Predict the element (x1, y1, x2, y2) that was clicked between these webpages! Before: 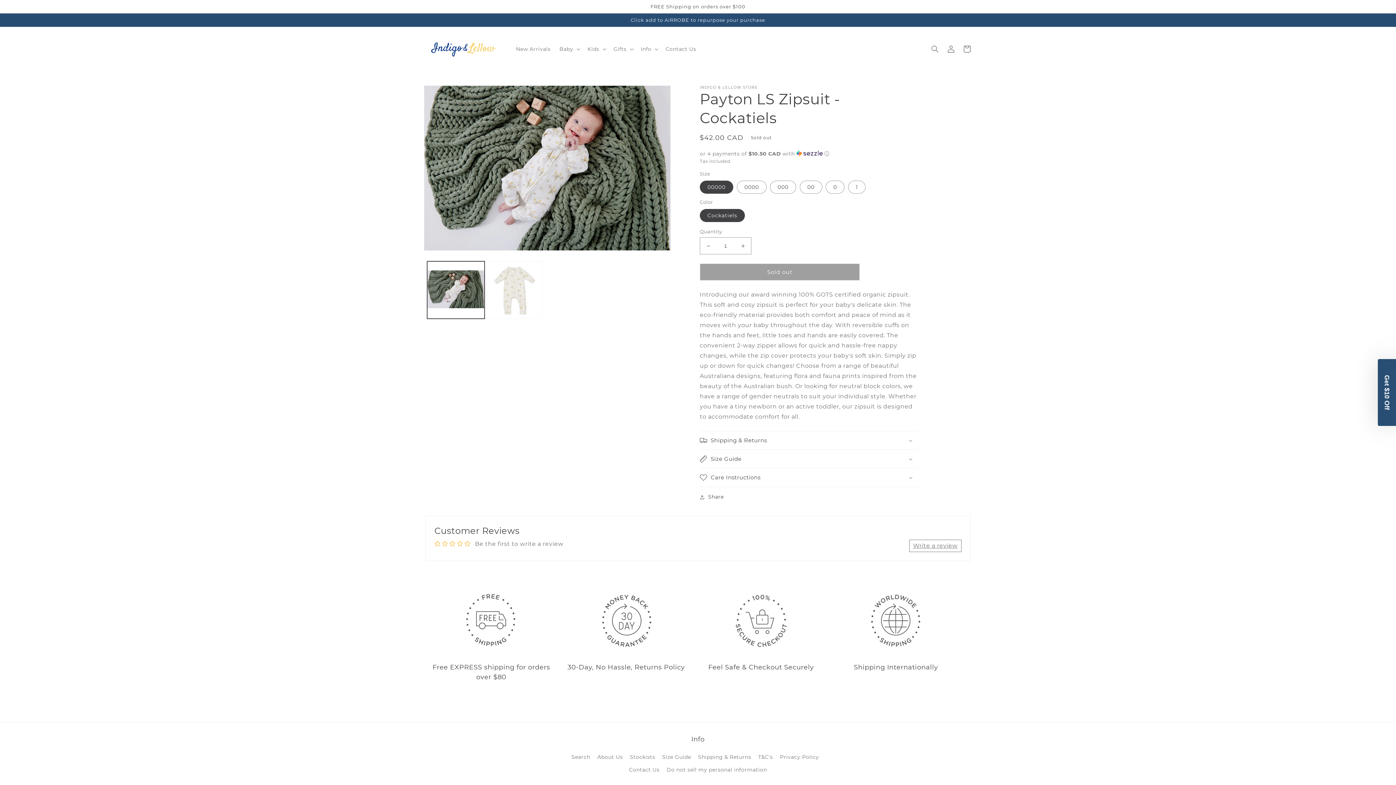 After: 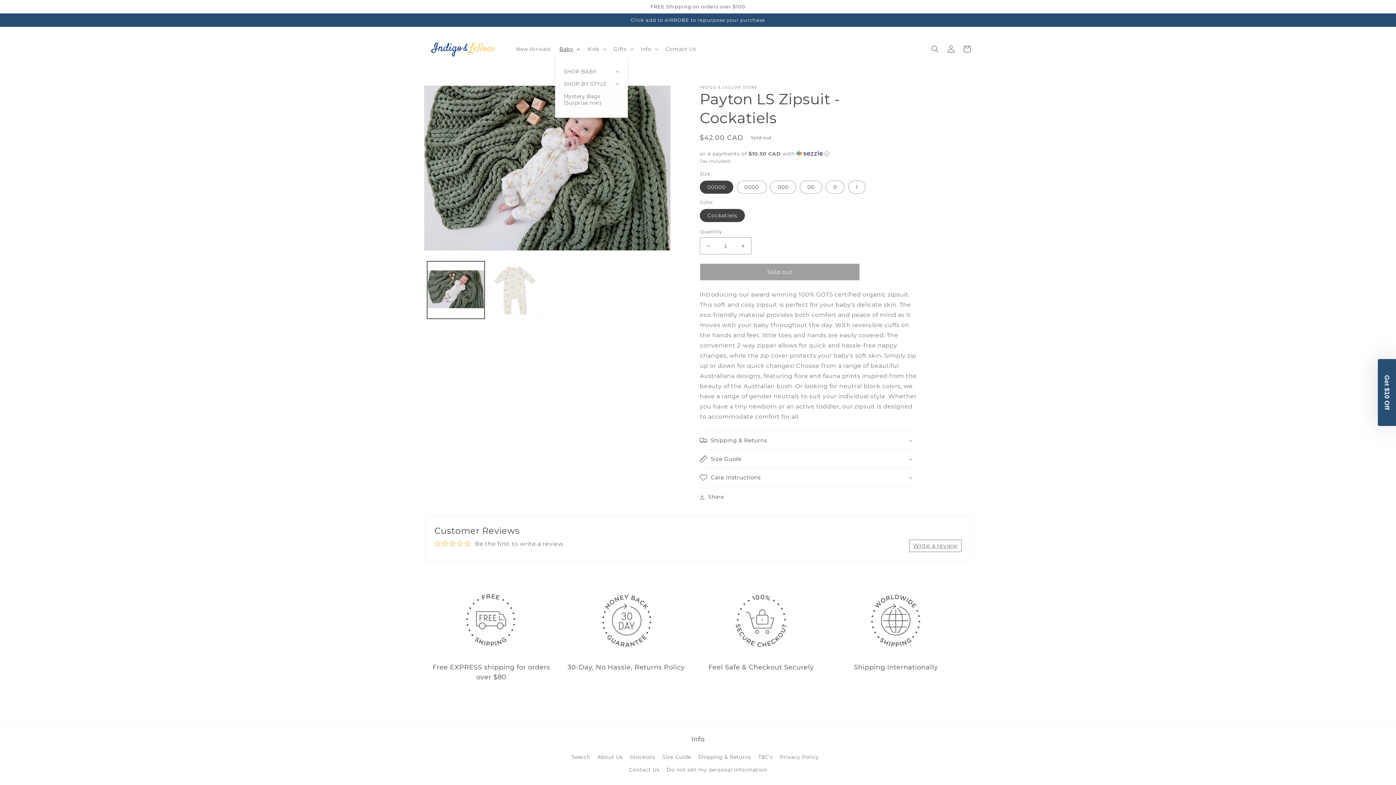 Action: bbox: (555, 41, 583, 56) label: Baby